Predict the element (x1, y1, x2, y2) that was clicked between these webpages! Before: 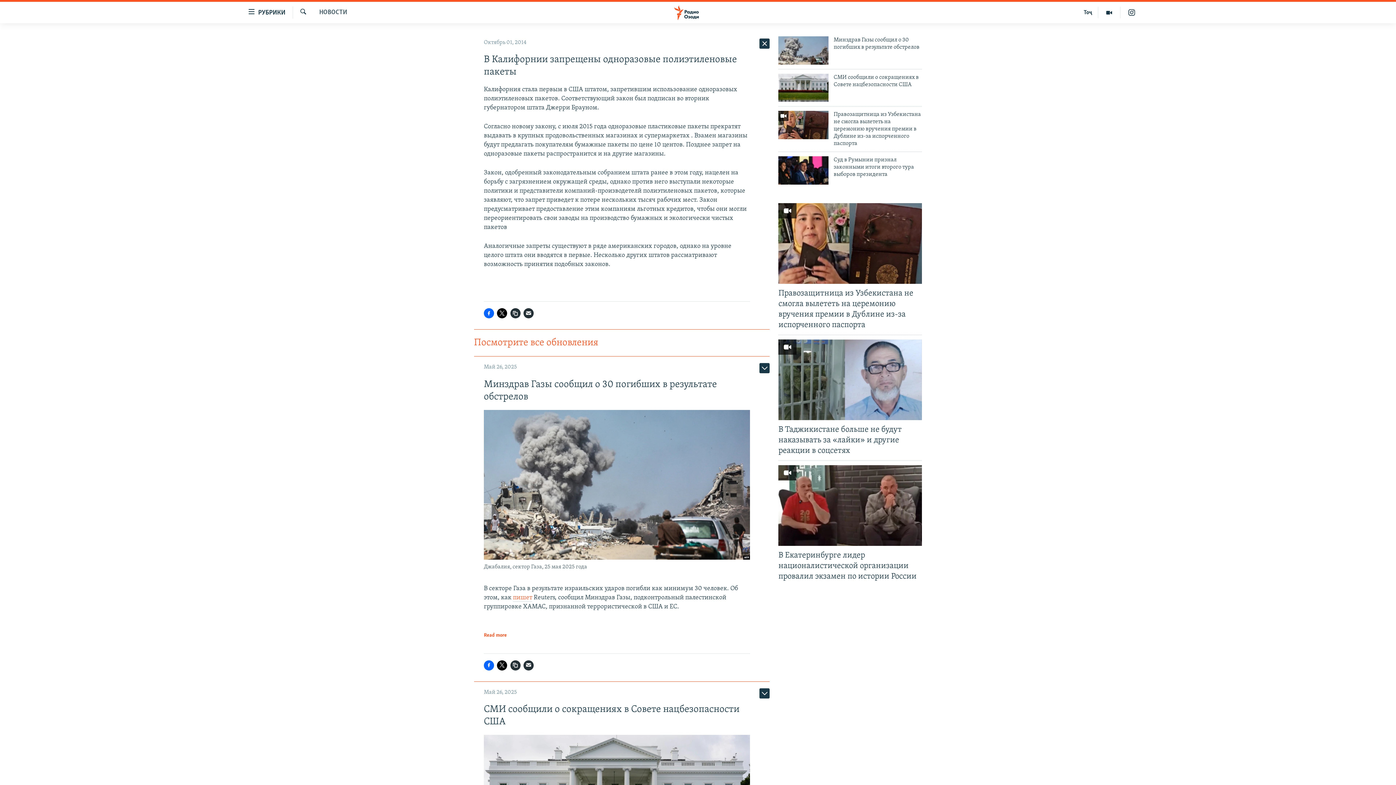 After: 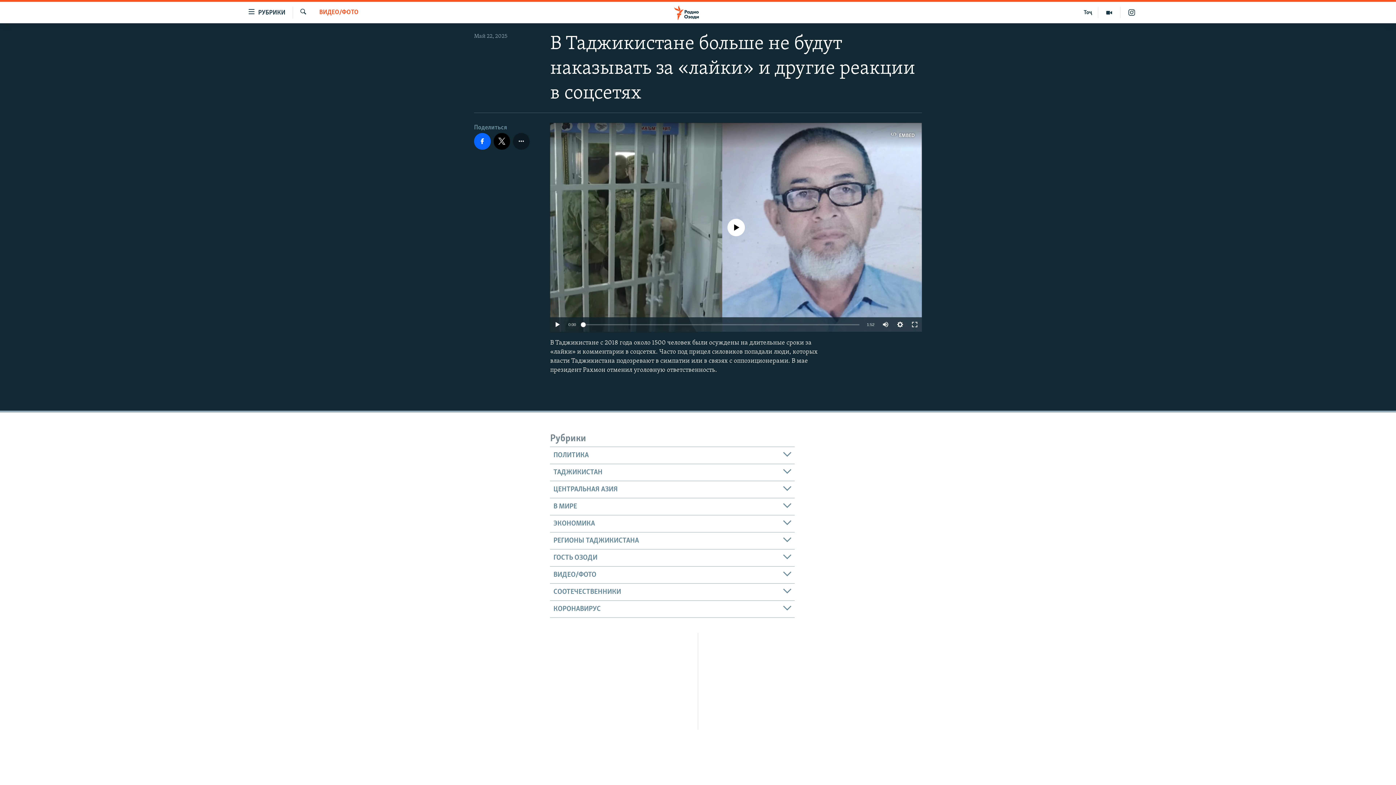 Action: bbox: (778, 424, 922, 460) label: В Таджикистане больше не будут наказывать за «лайки» и другие реакции в соцсетях